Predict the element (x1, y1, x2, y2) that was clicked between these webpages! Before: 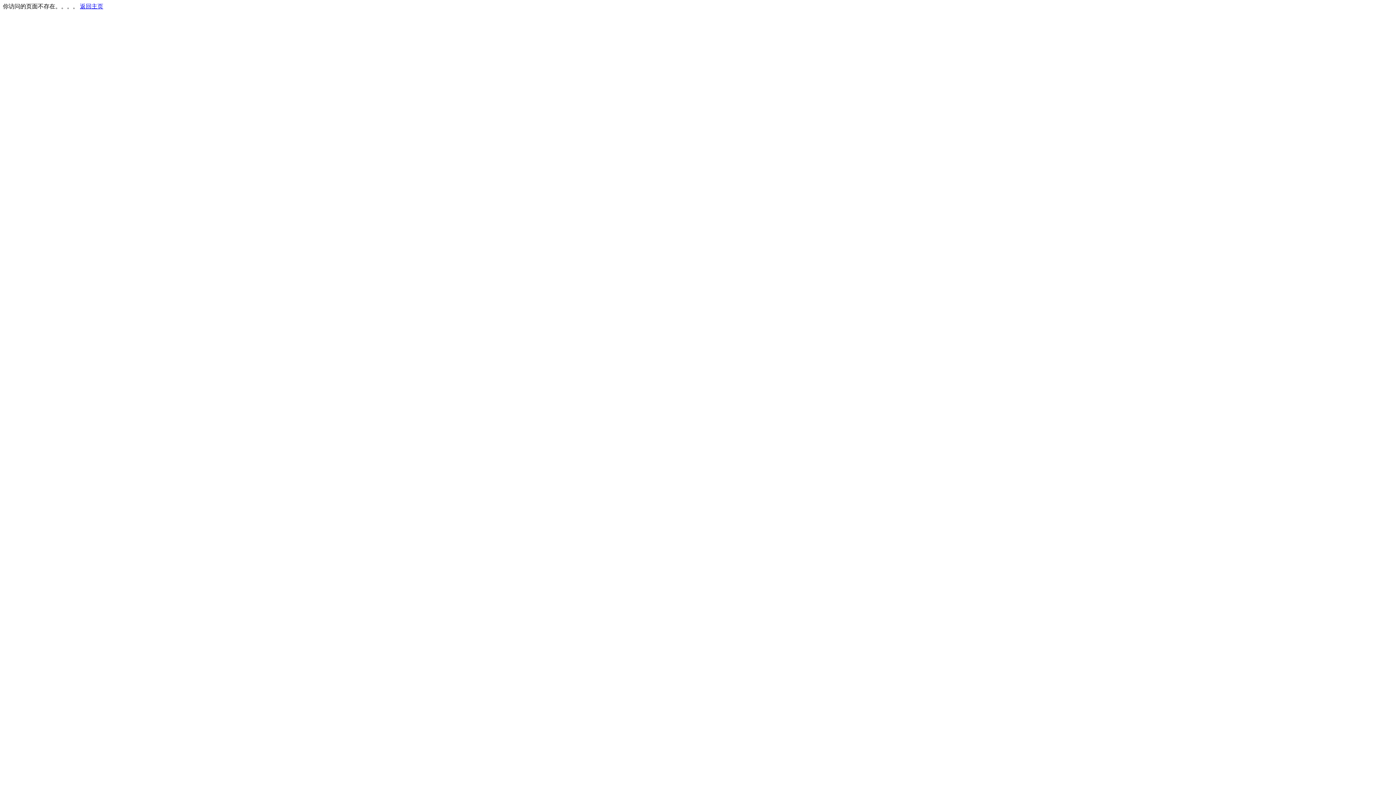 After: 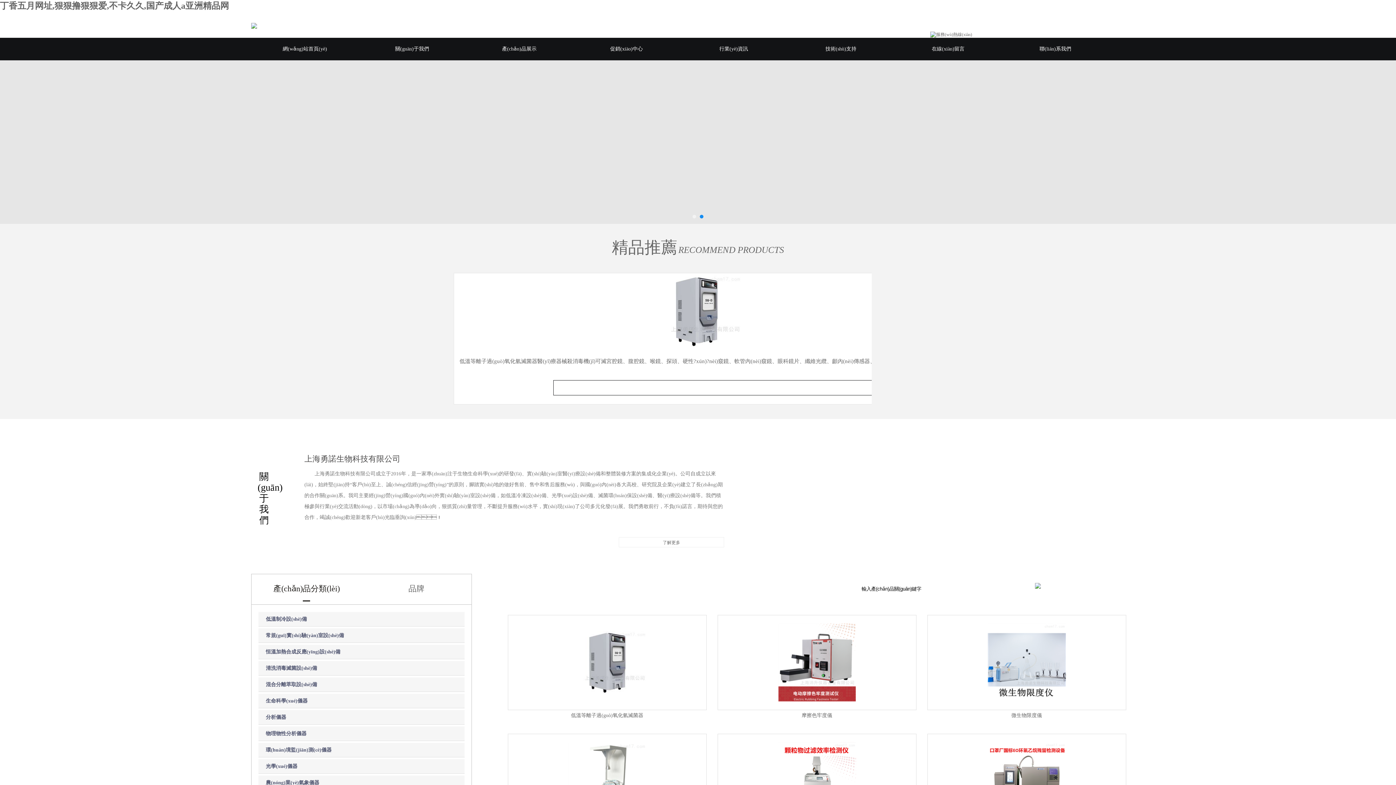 Action: label: 返回主页 bbox: (80, 3, 103, 9)